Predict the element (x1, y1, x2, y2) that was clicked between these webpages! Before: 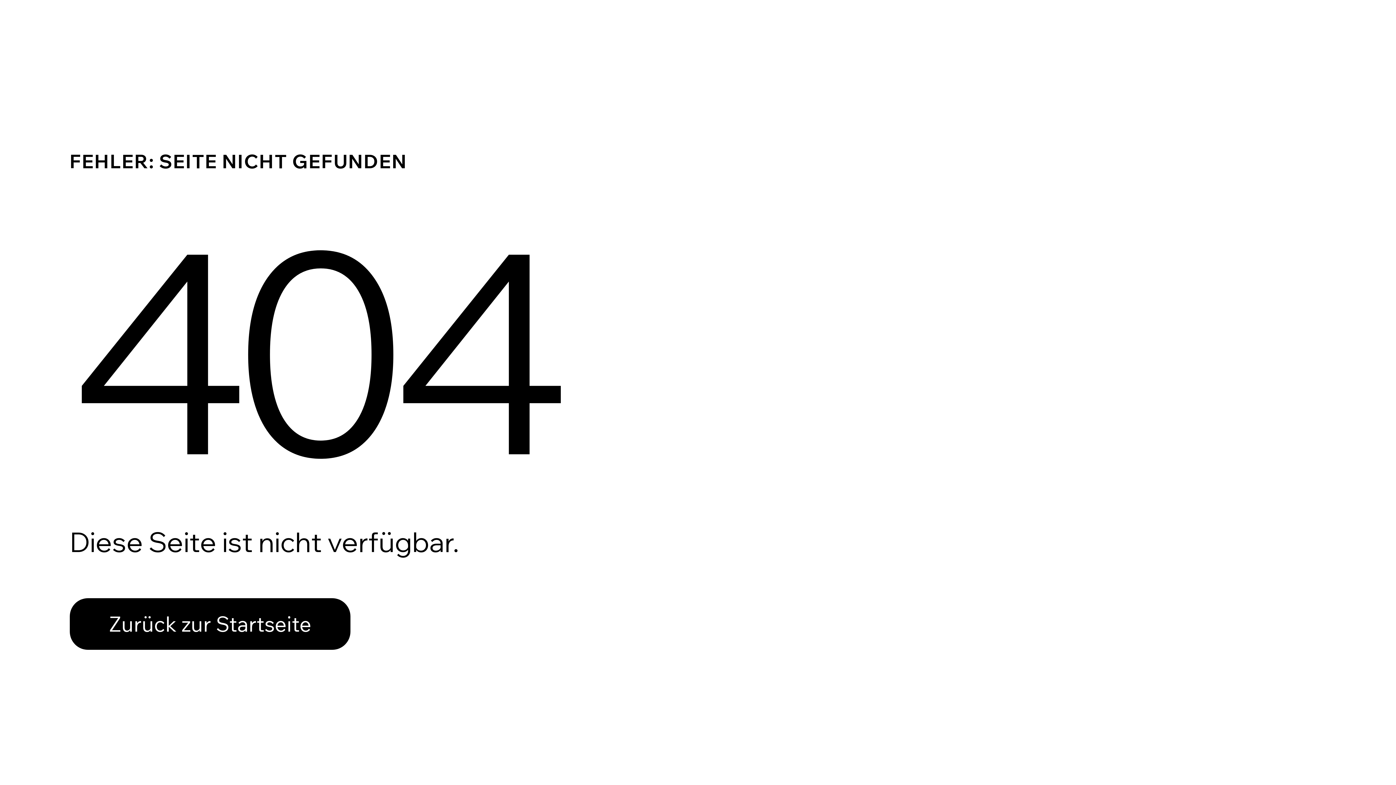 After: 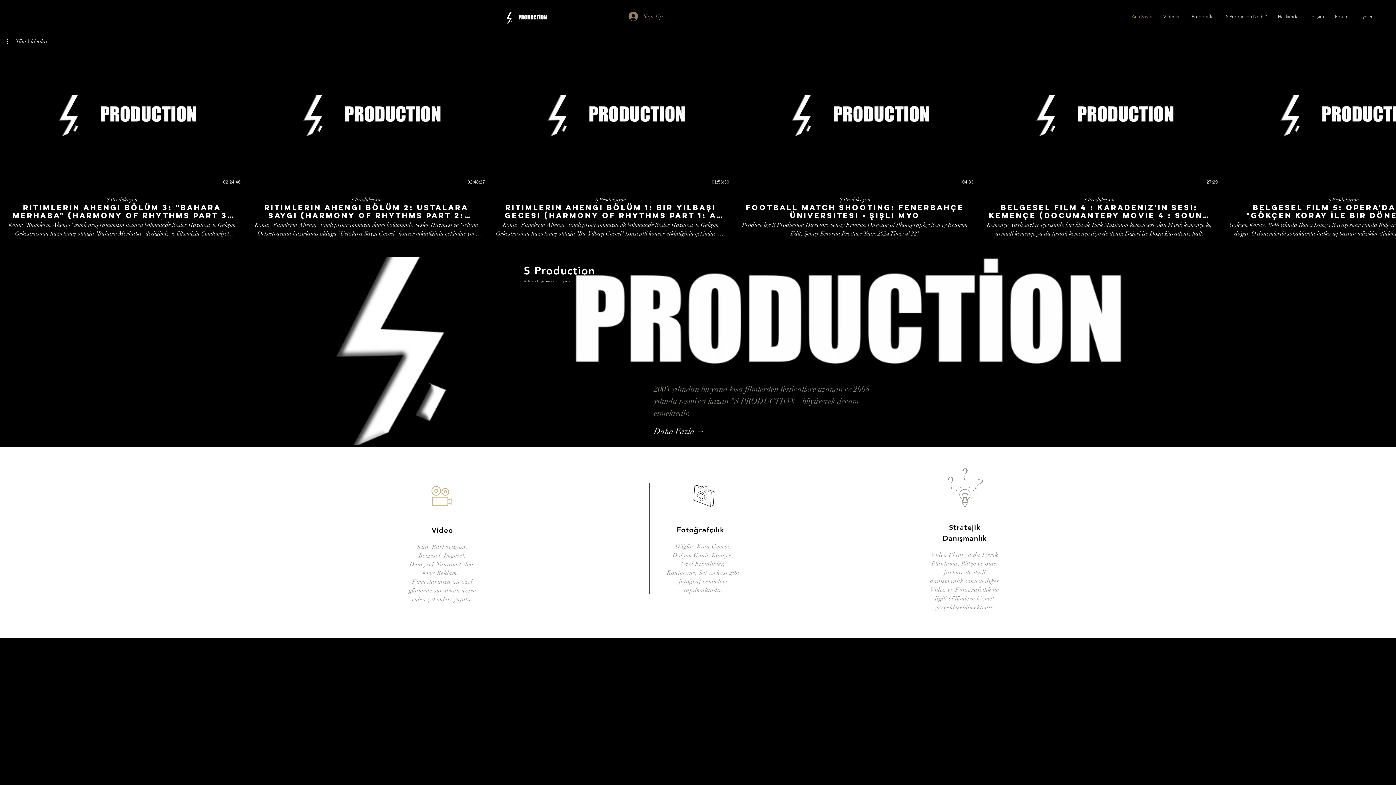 Action: bbox: (69, 582, 768, 659) label: Zurück zur Startseite